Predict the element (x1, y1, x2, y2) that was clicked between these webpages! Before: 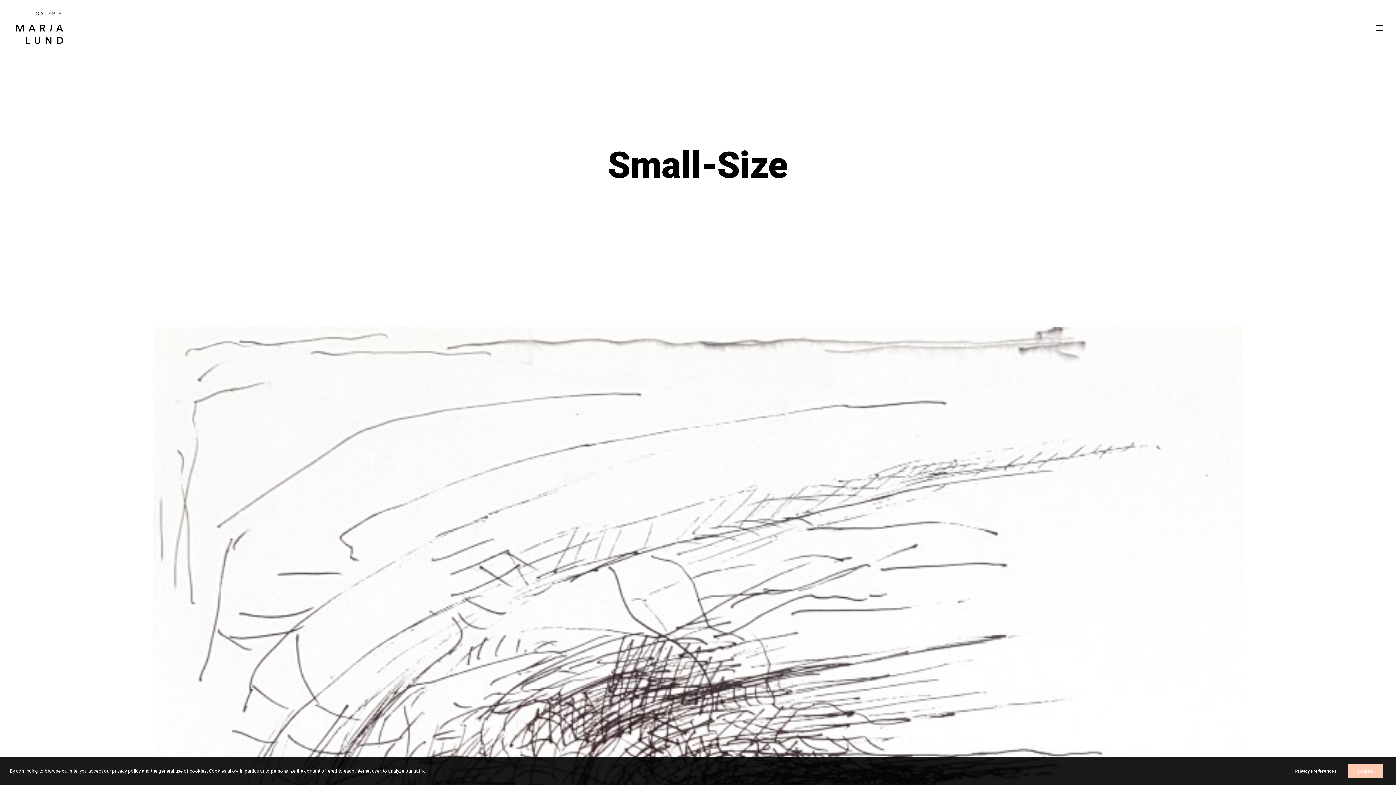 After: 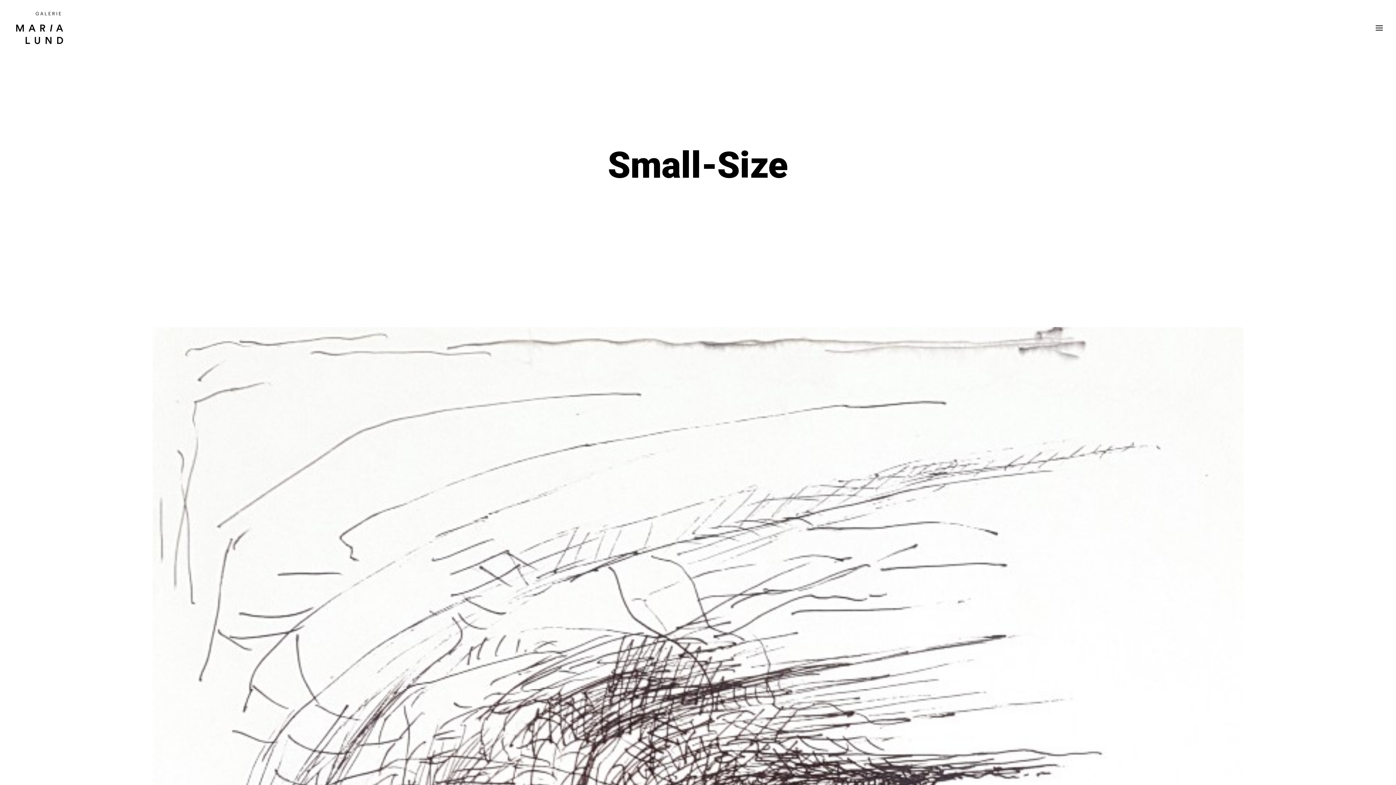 Action: bbox: (1348, 764, 1383, 778) label: I Agree